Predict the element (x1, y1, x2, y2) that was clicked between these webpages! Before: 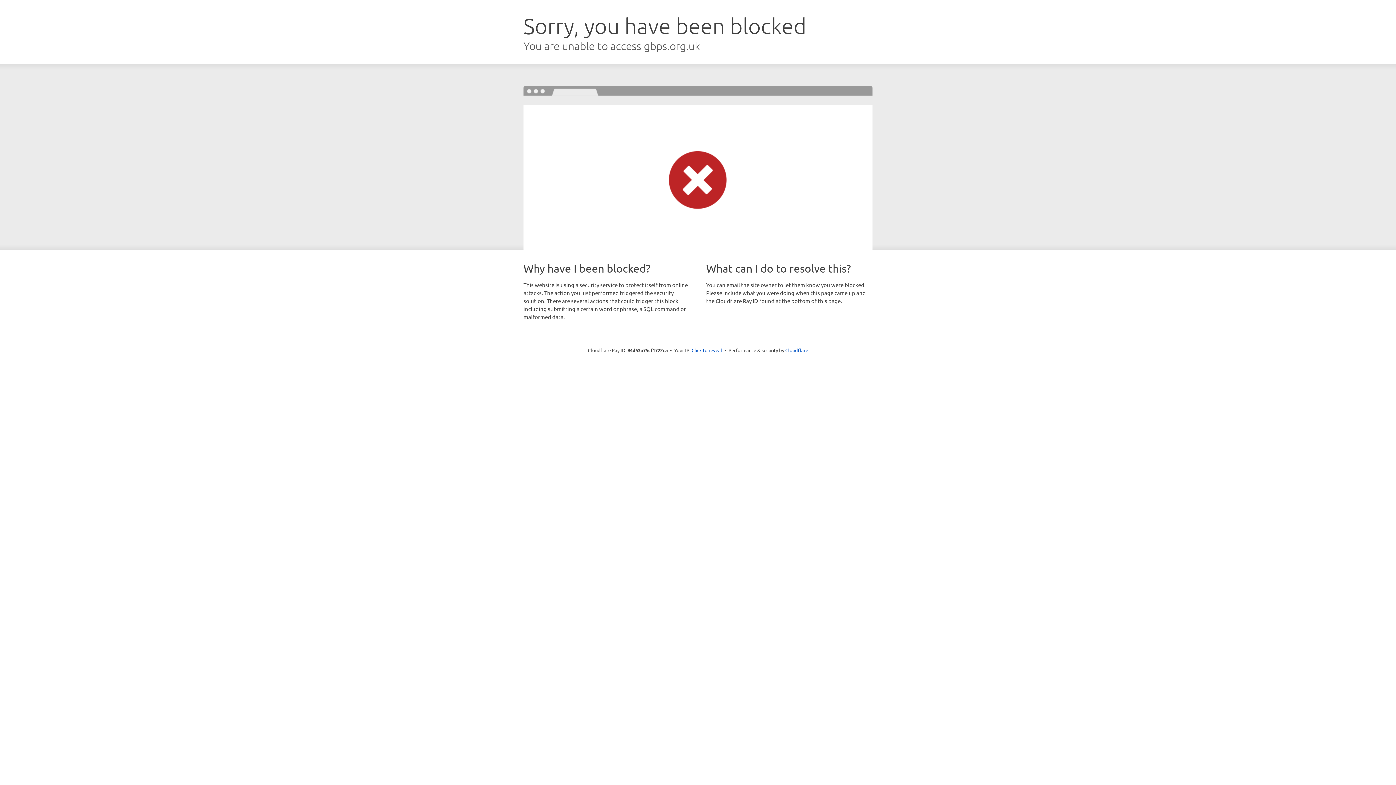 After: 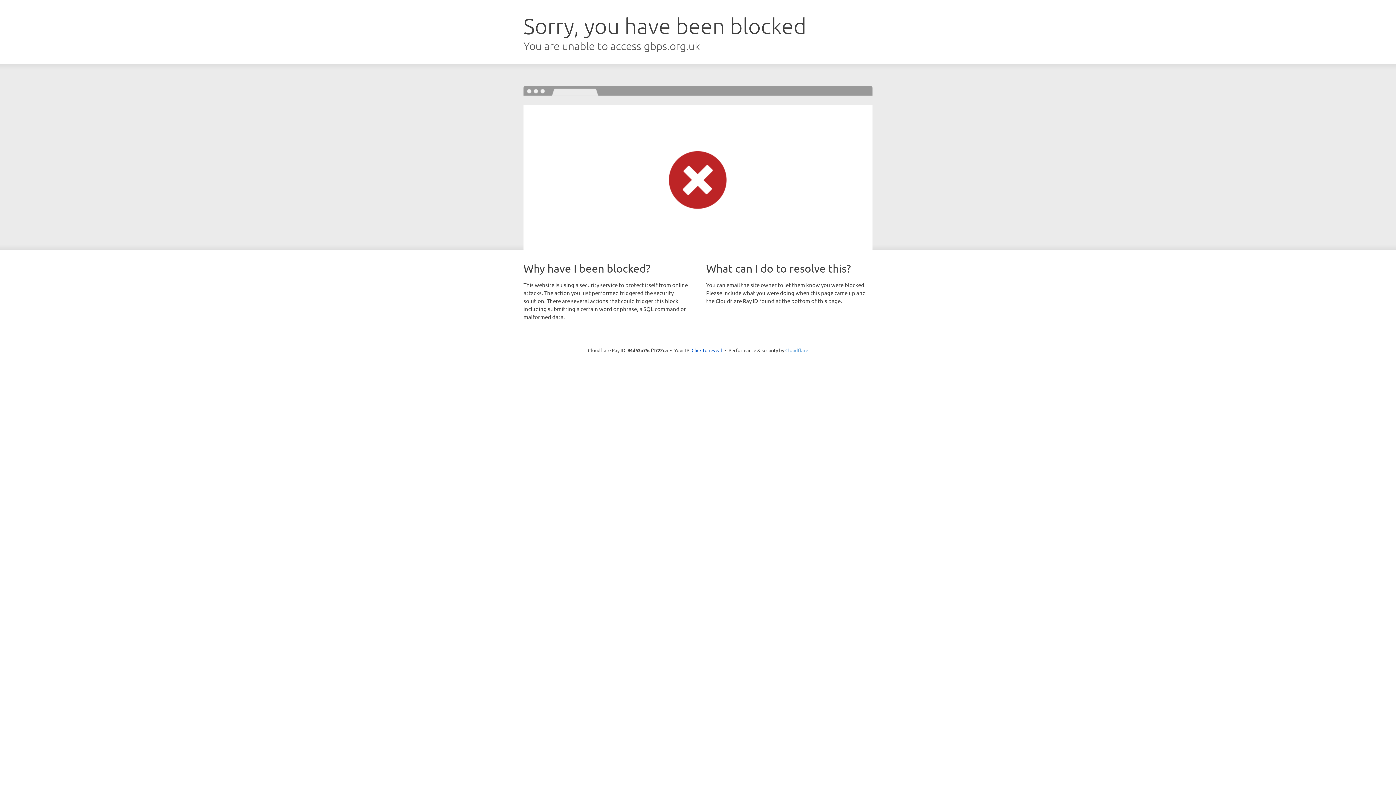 Action: bbox: (785, 347, 808, 353) label: Cloudflare